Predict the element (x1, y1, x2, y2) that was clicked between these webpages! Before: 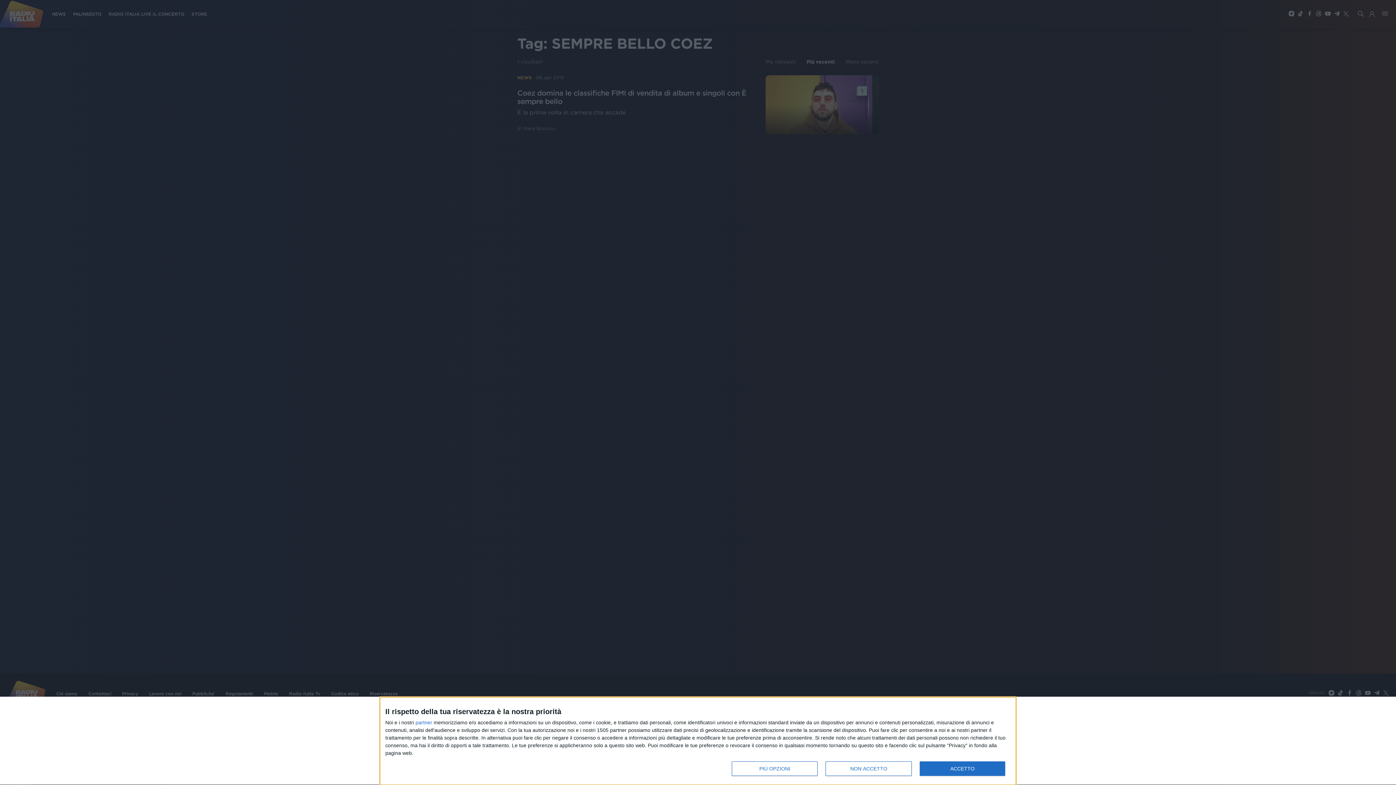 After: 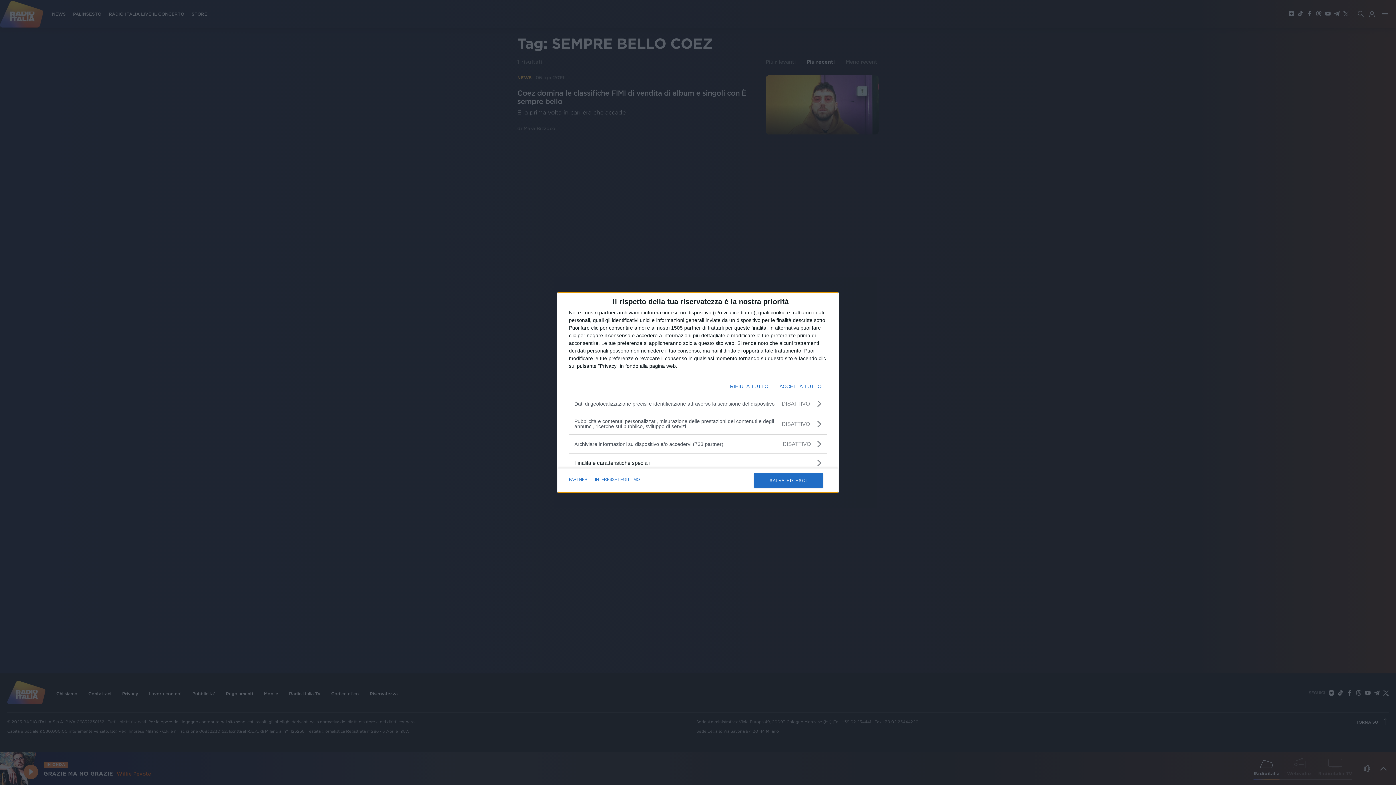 Action: bbox: (732, 761, 817, 776) label: PIÙ OPZIONI